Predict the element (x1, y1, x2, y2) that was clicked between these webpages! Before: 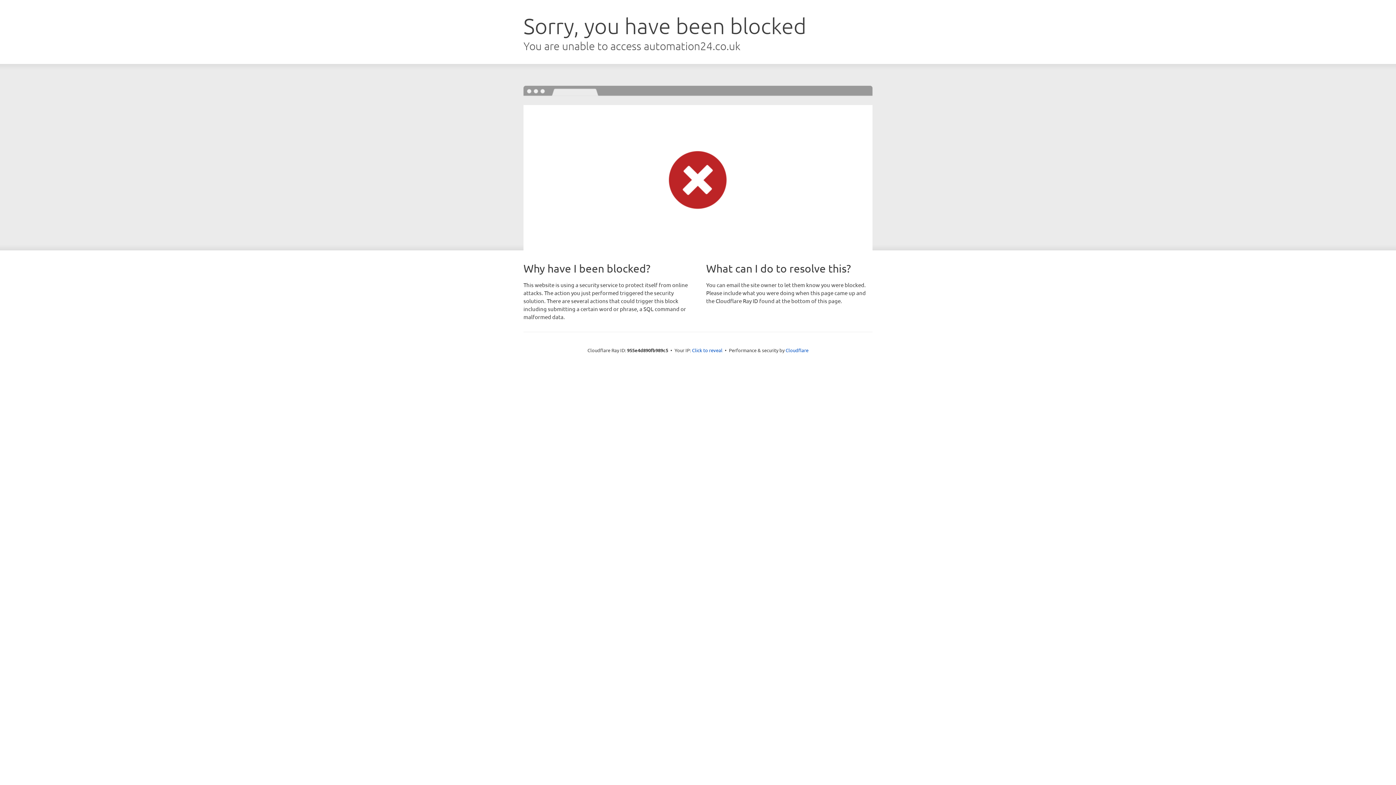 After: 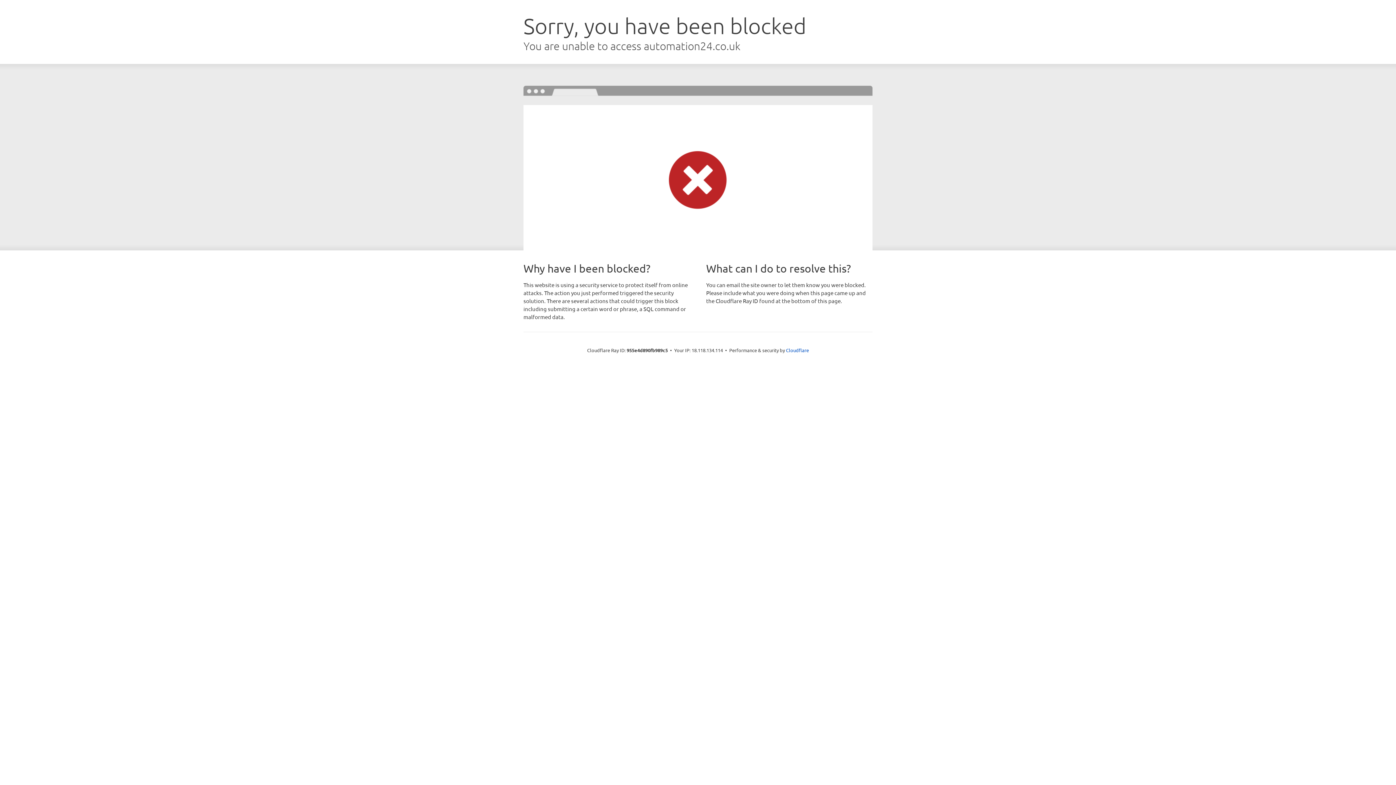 Action: bbox: (692, 346, 722, 353) label: Click to reveal